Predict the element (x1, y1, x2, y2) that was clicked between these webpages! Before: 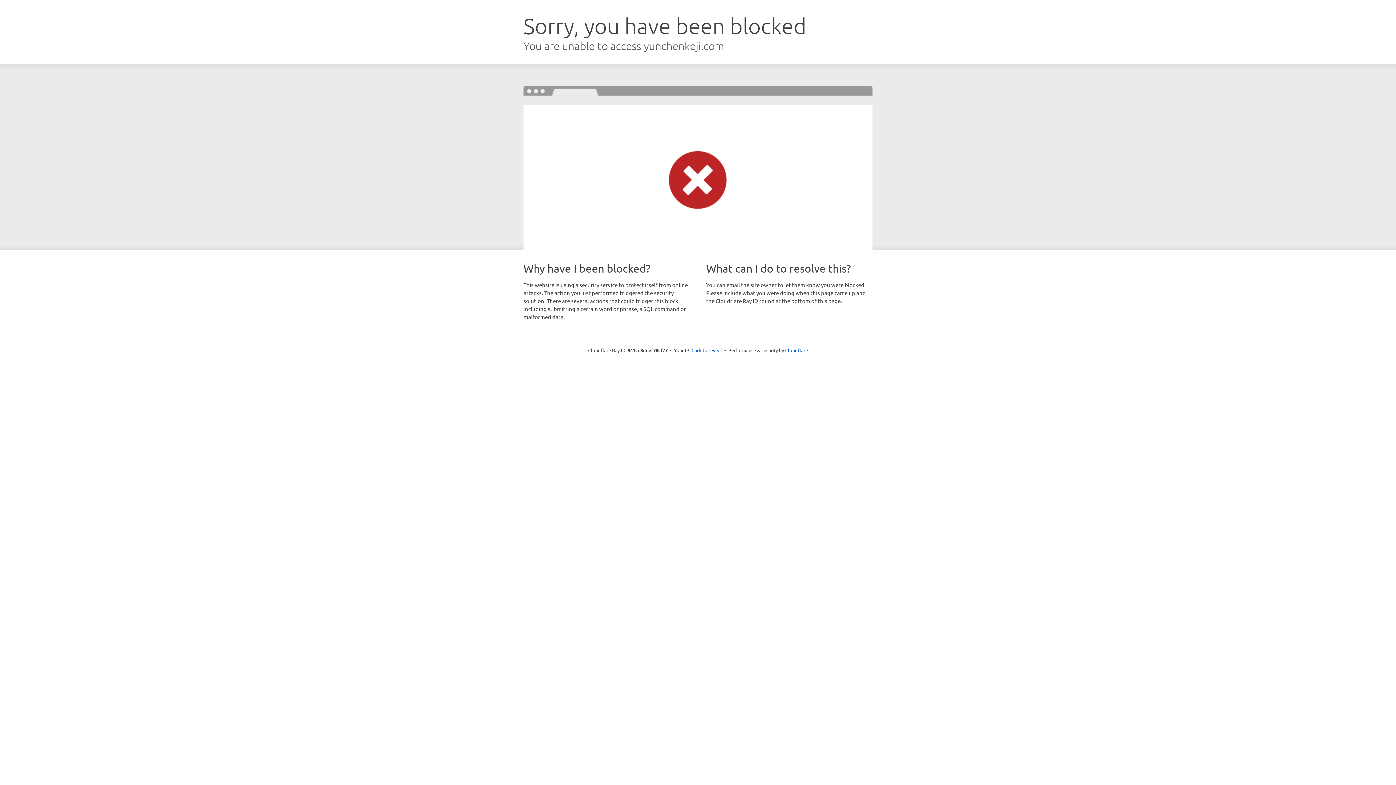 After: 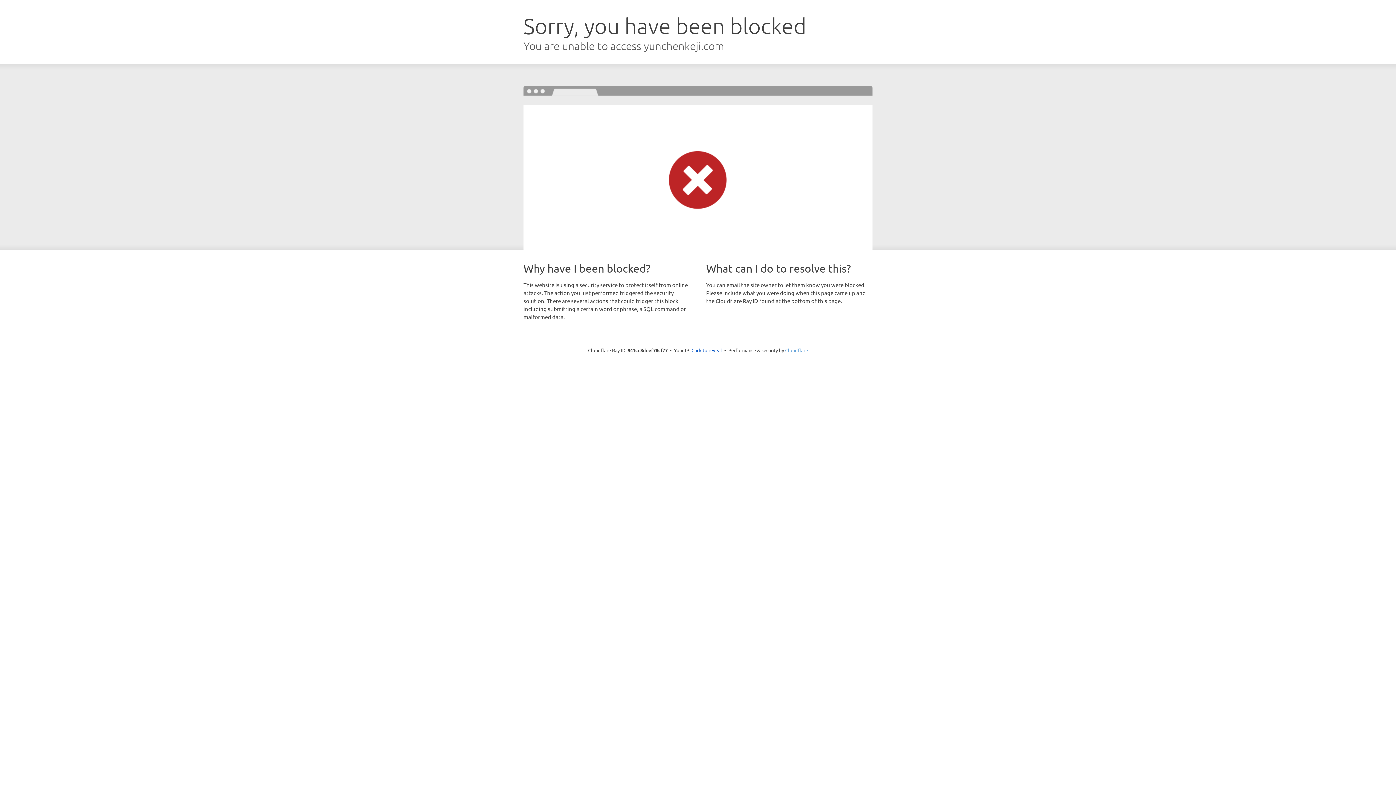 Action: label: Cloudflare bbox: (785, 347, 808, 353)